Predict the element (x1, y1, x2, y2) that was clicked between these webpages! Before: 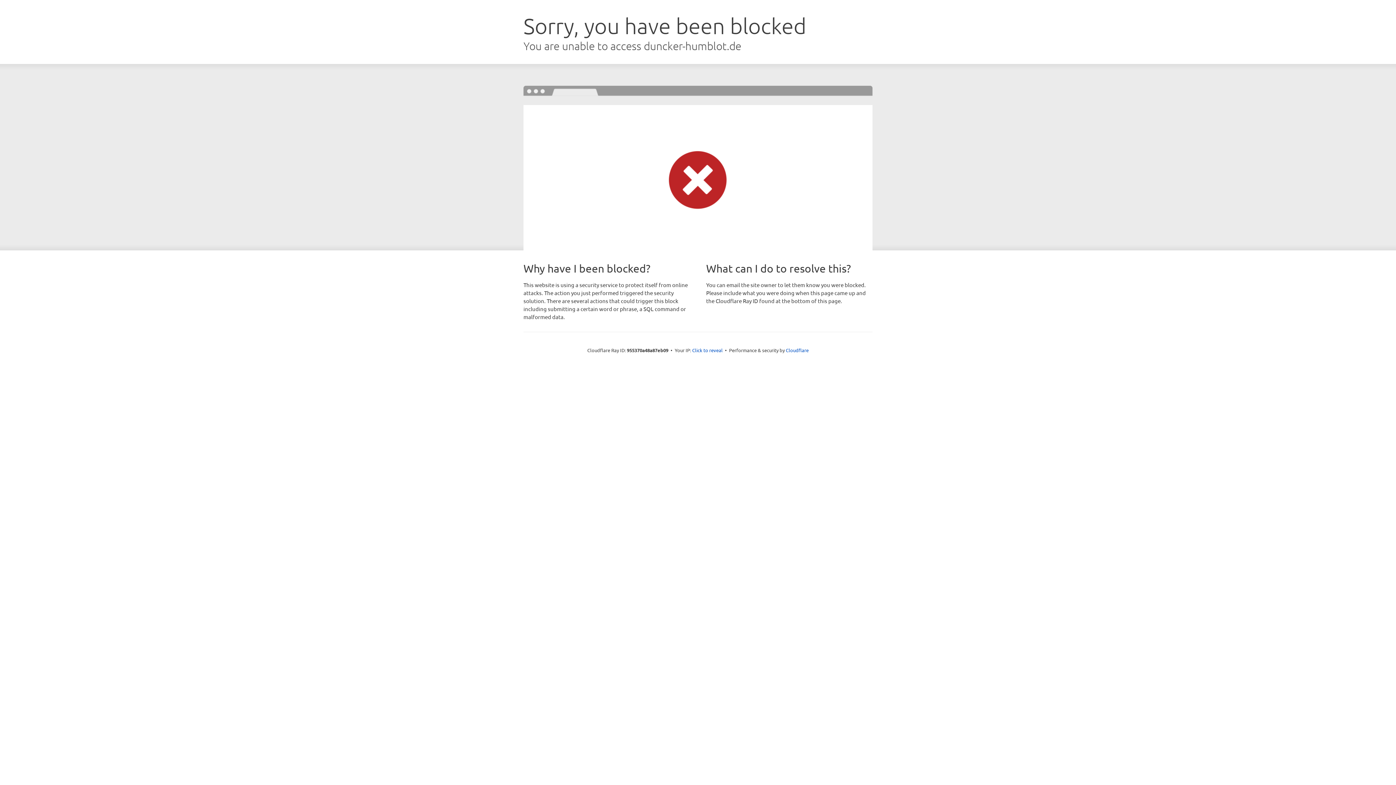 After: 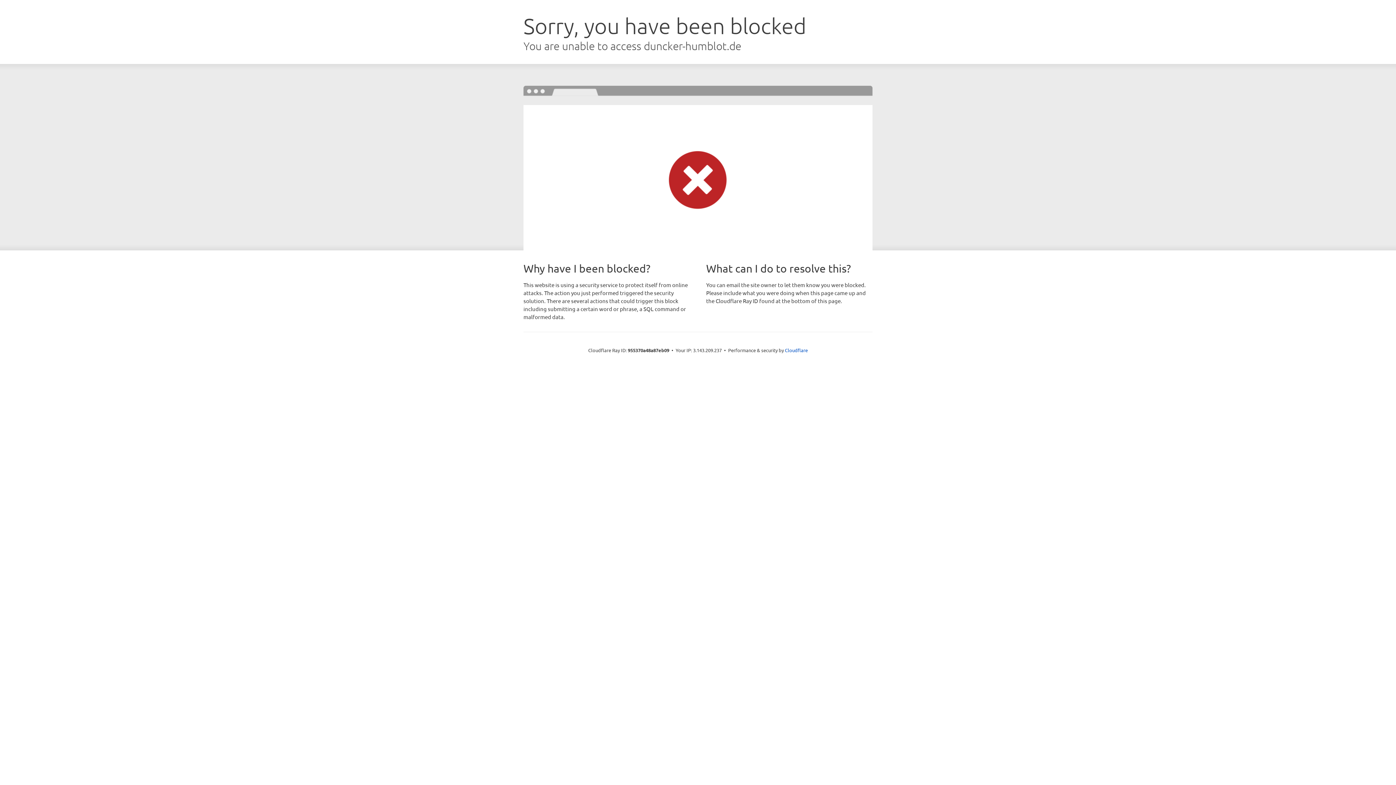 Action: label: Click to reveal bbox: (692, 346, 722, 353)